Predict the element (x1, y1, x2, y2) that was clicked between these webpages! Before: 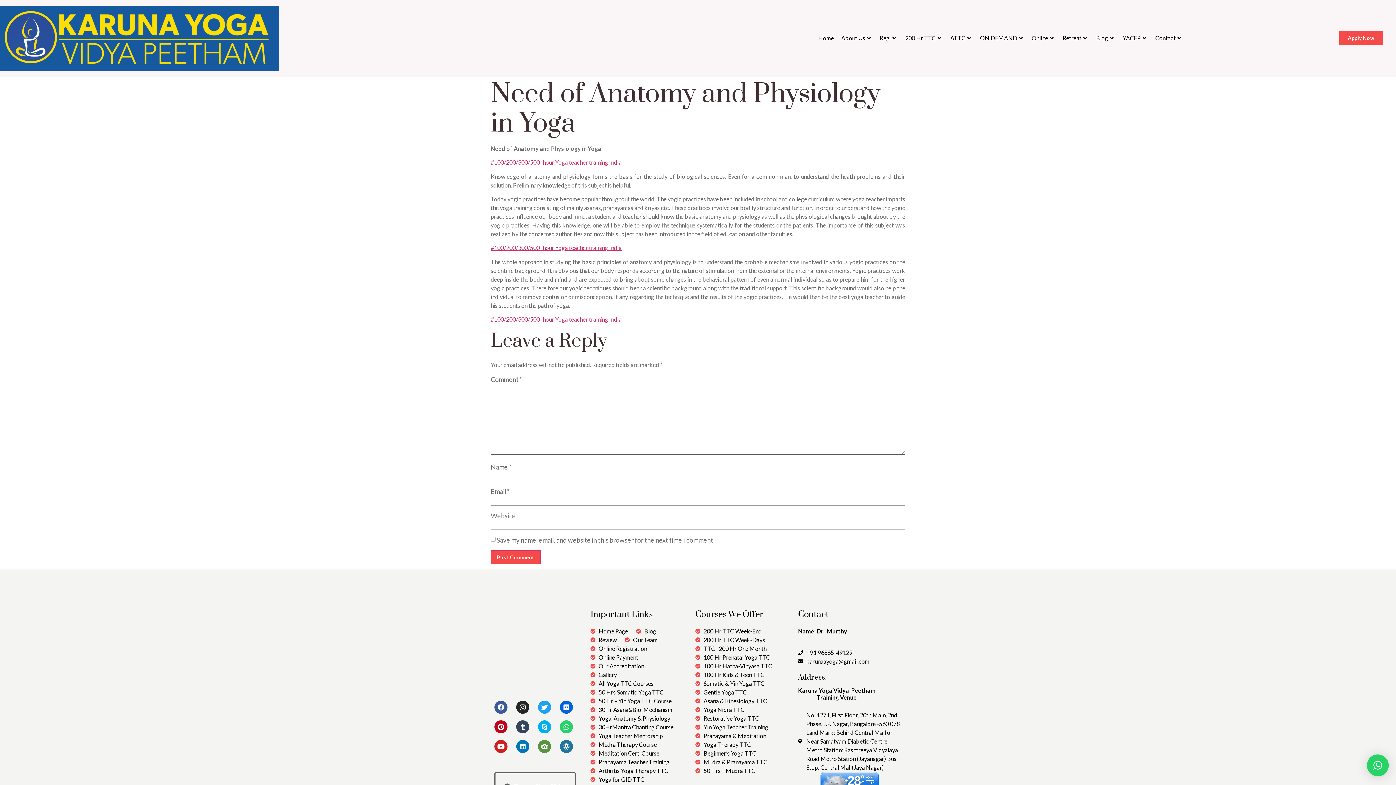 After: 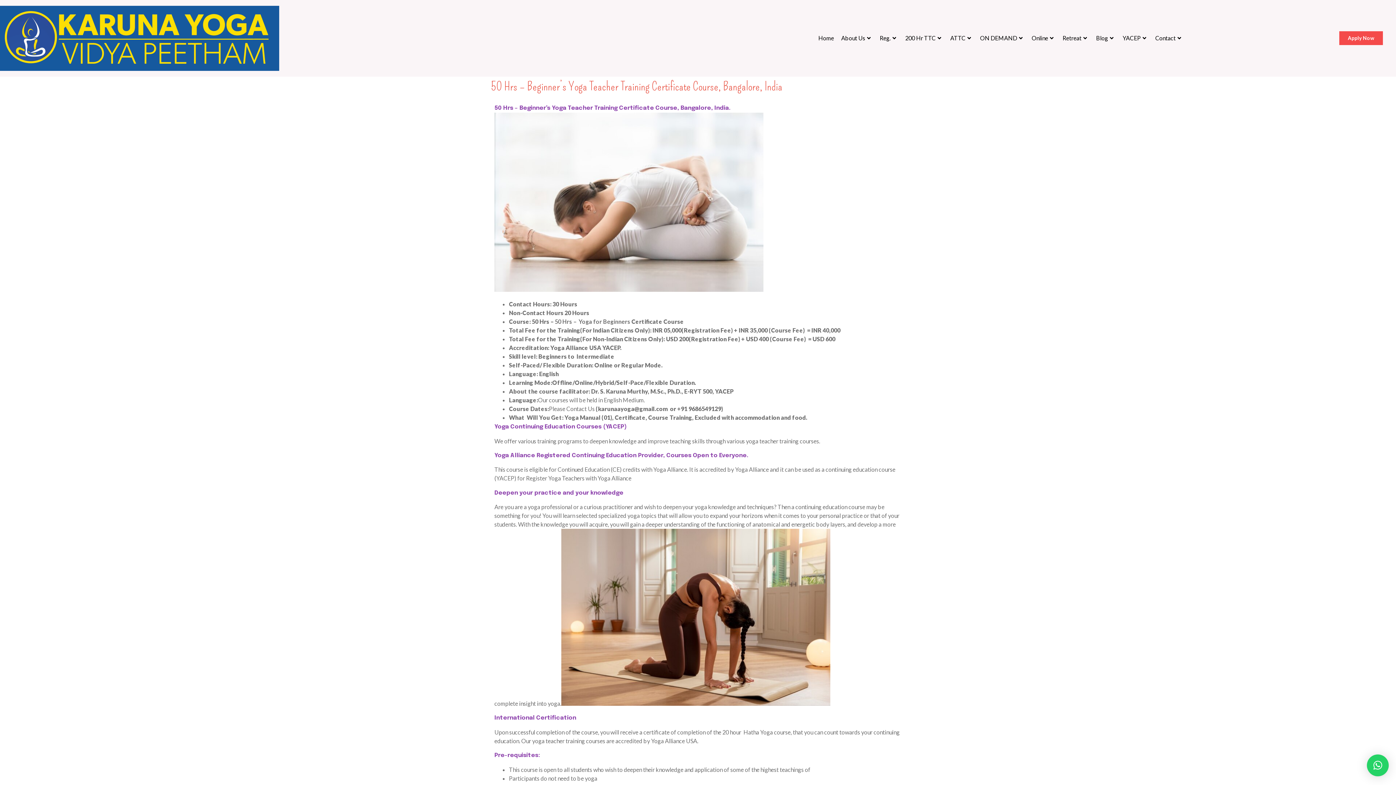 Action: label: Beginner’s Yoga TTC bbox: (695, 749, 756, 758)